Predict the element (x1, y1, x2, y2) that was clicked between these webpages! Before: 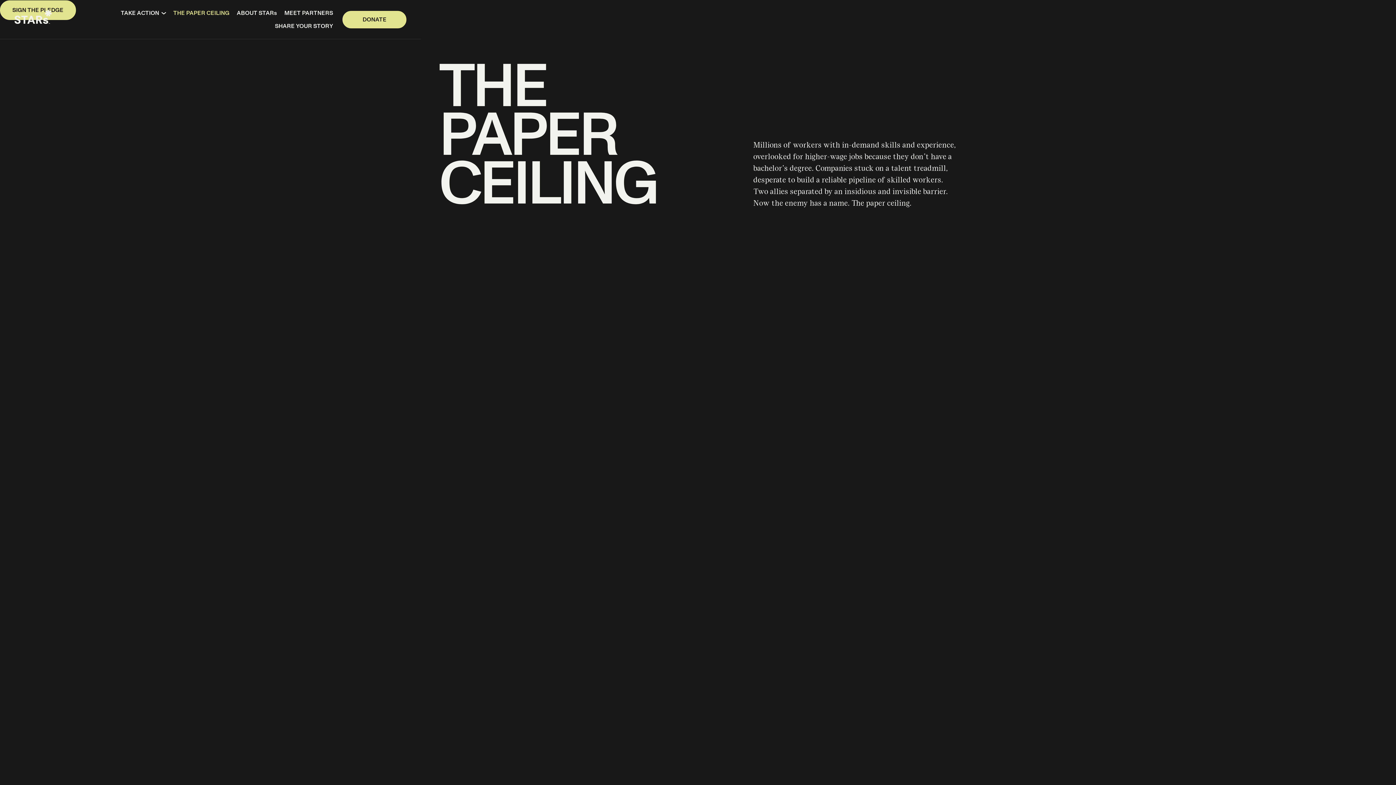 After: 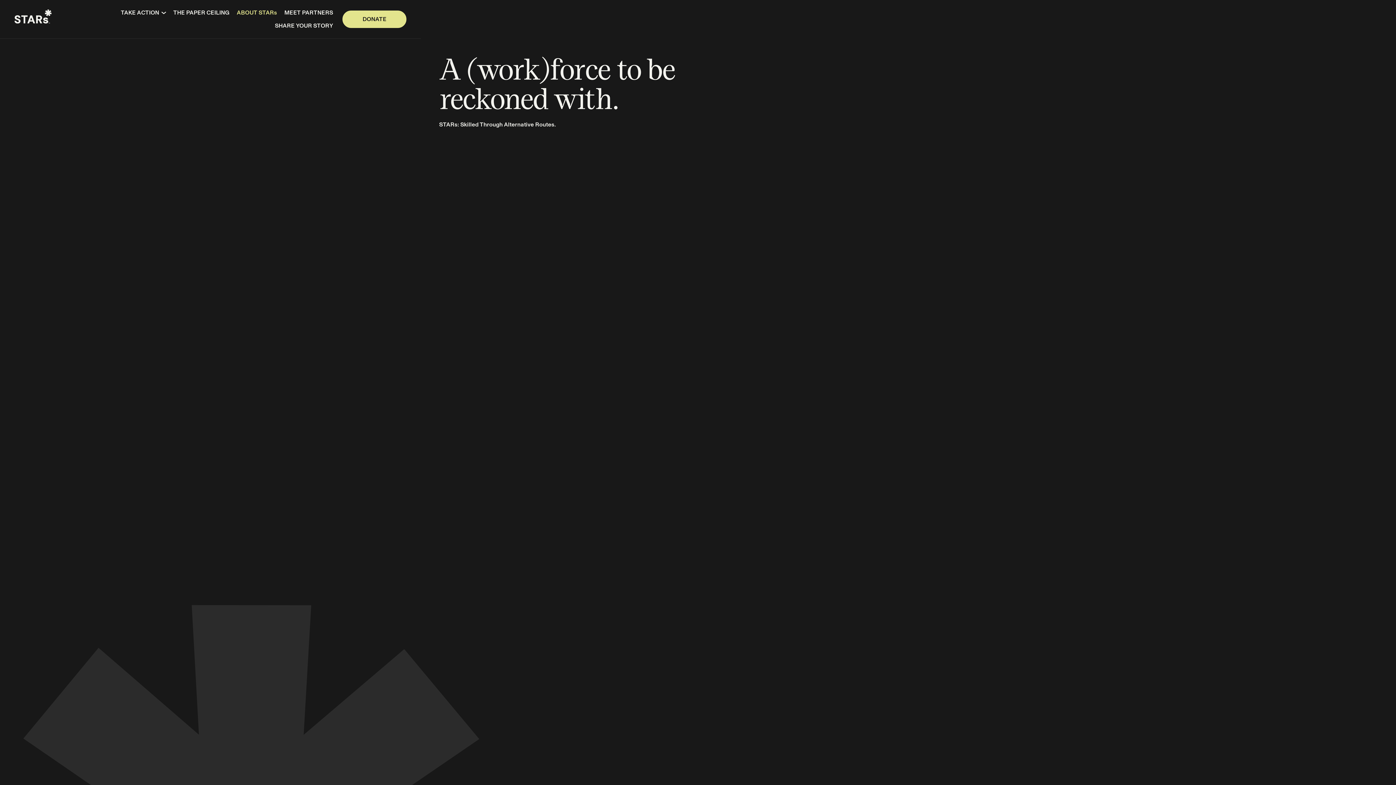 Action: bbox: (233, 6, 280, 19) label: ABOUT STARs